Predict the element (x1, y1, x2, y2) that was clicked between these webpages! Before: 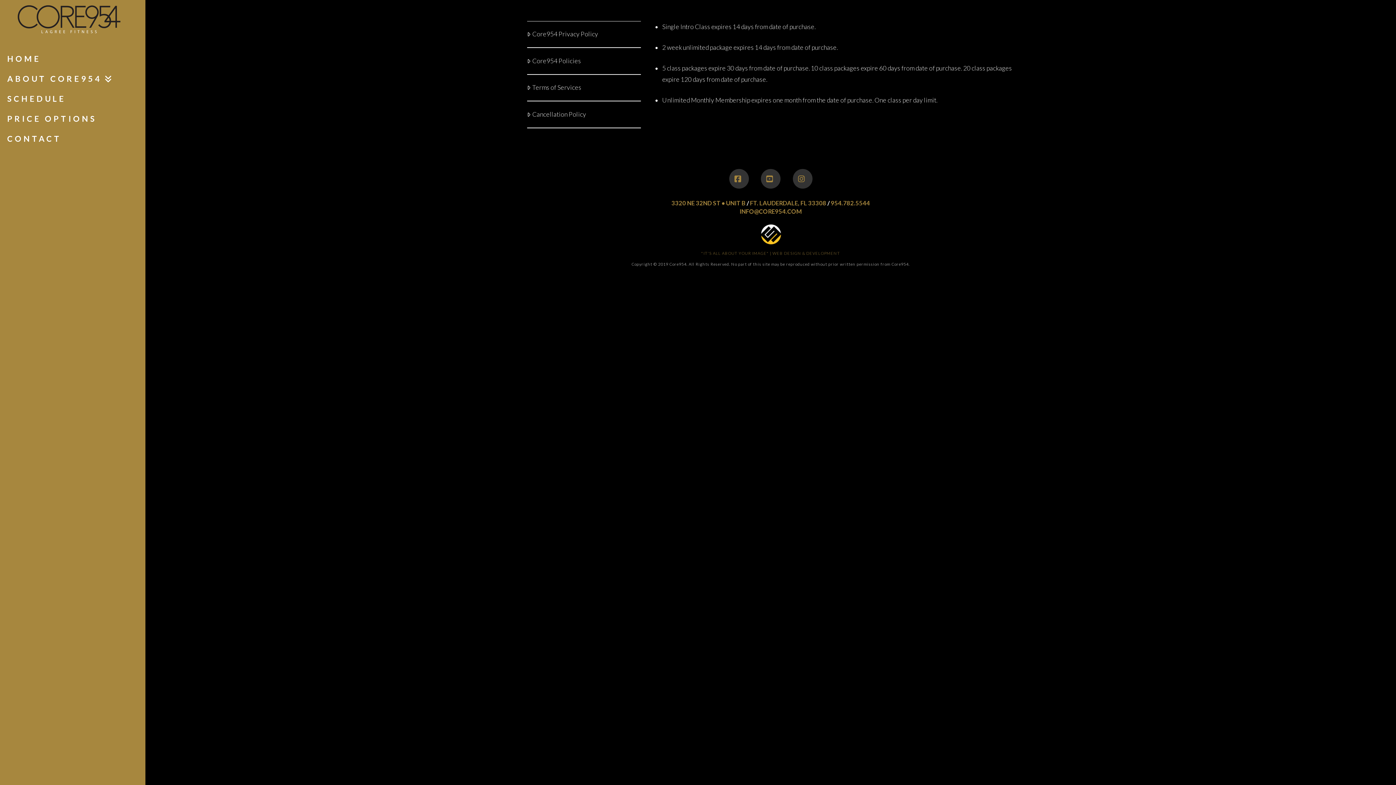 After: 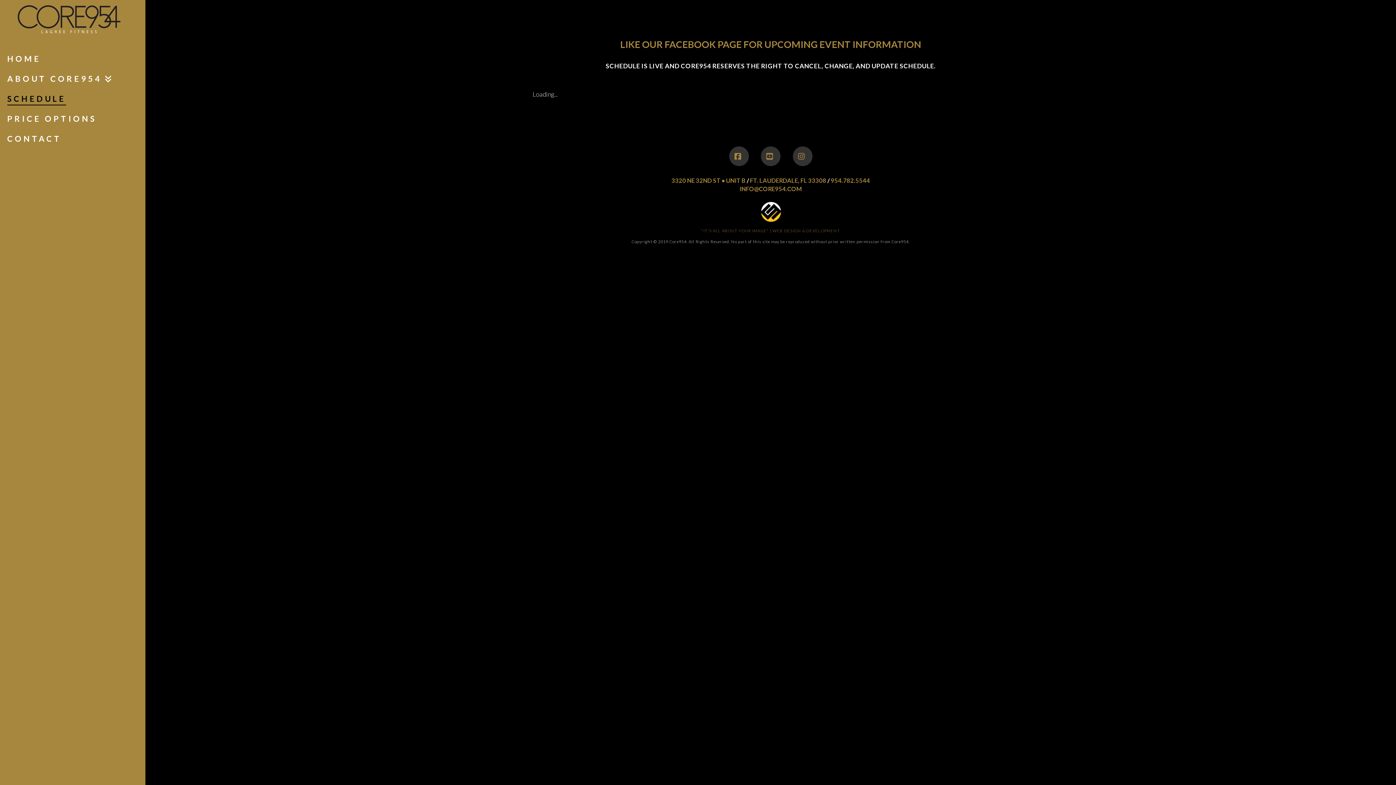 Action: bbox: (0, 89, 145, 109) label: SCHEDULE